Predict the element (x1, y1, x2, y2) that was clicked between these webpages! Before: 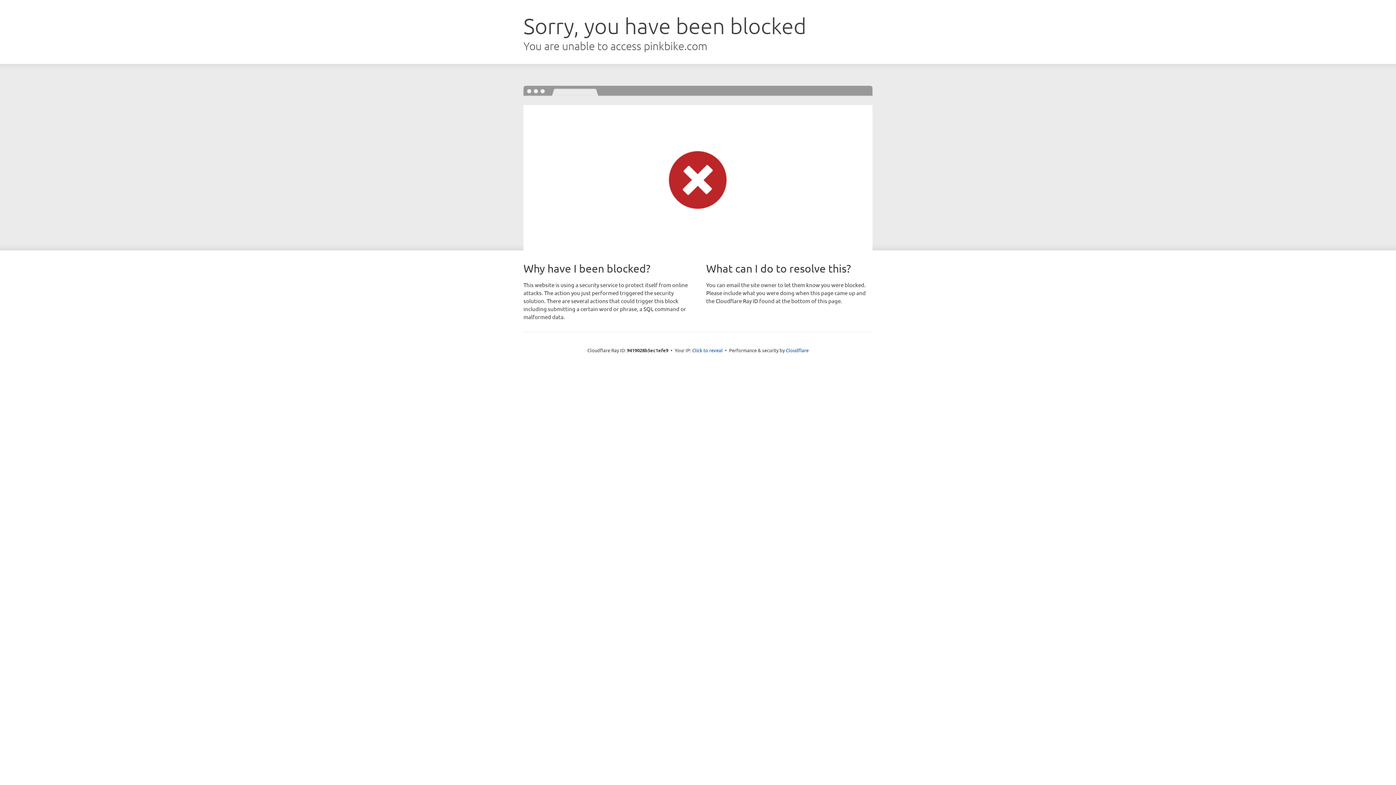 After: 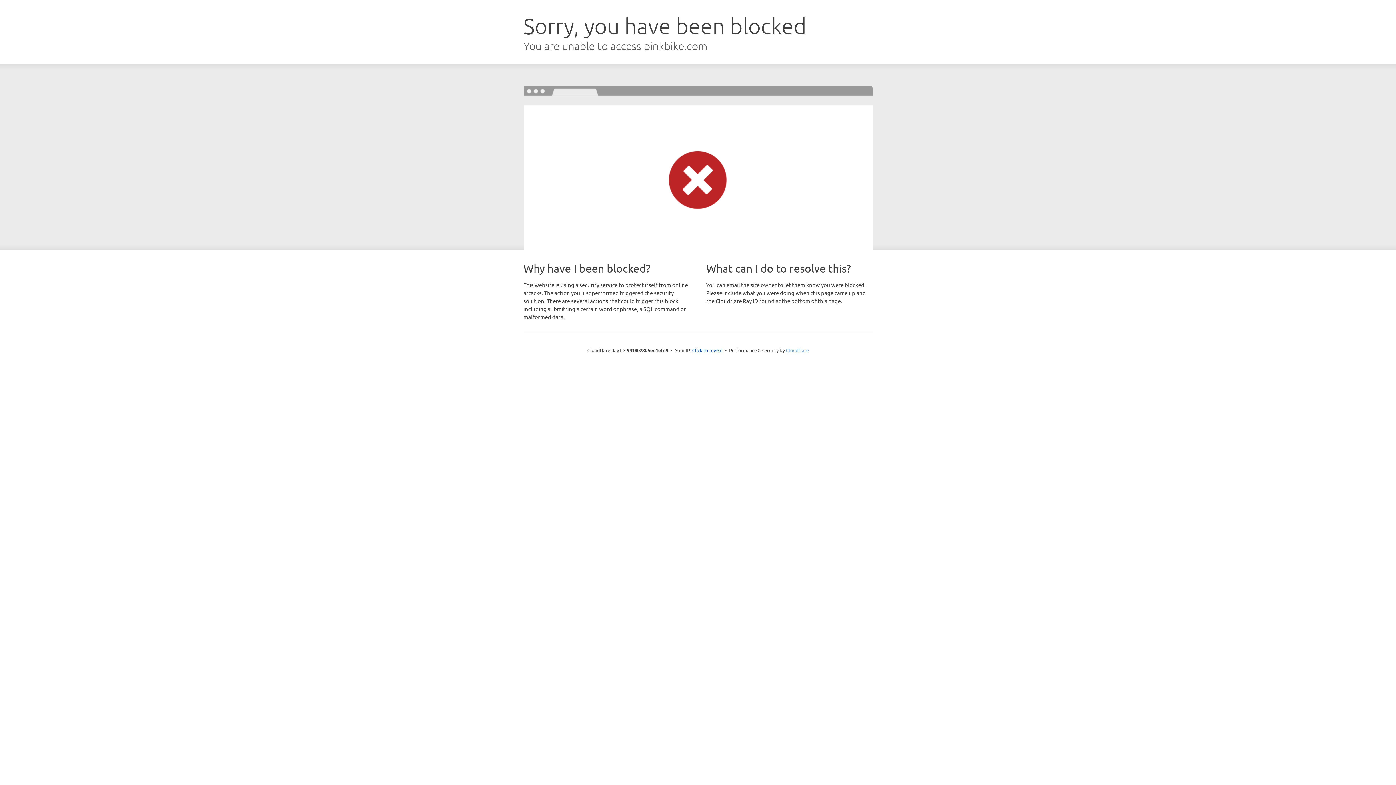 Action: bbox: (786, 347, 808, 353) label: Cloudflare